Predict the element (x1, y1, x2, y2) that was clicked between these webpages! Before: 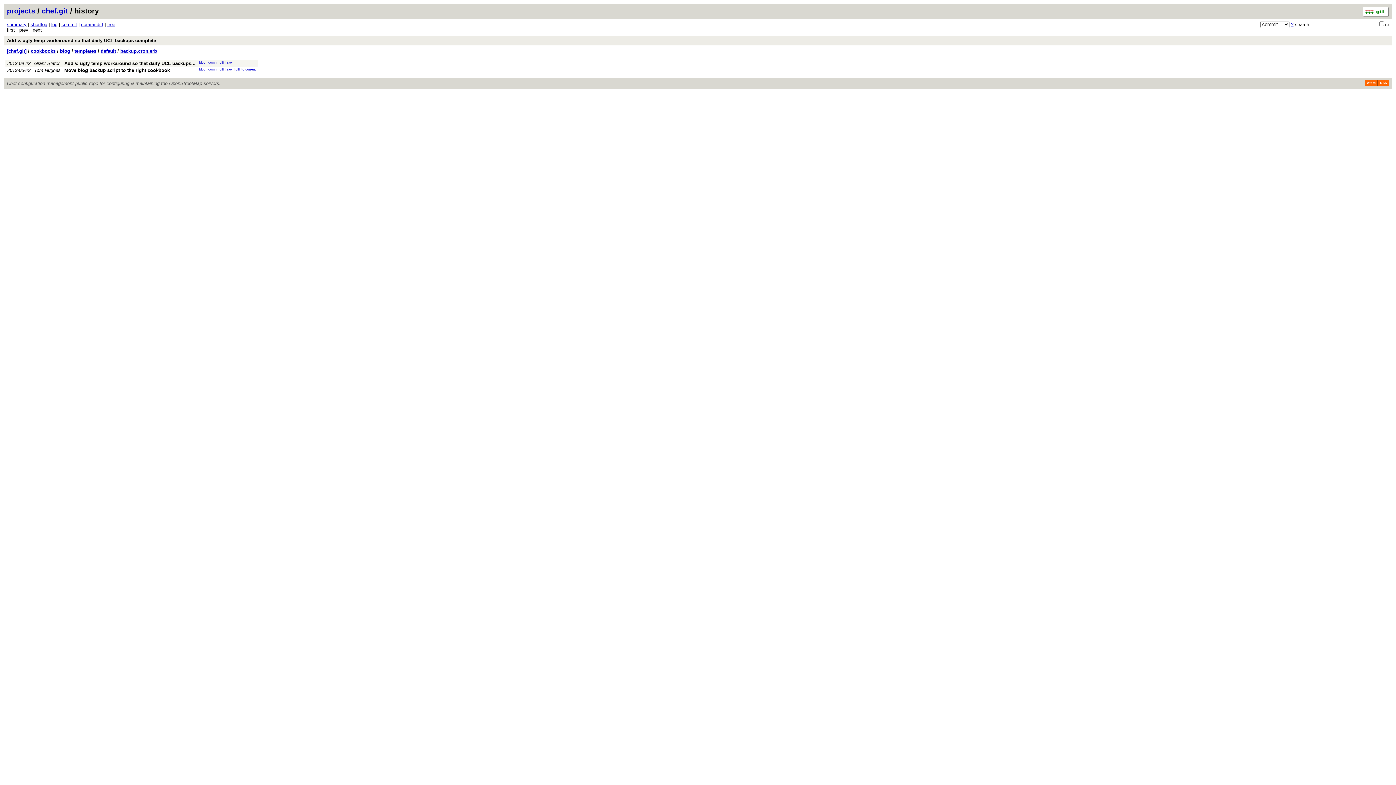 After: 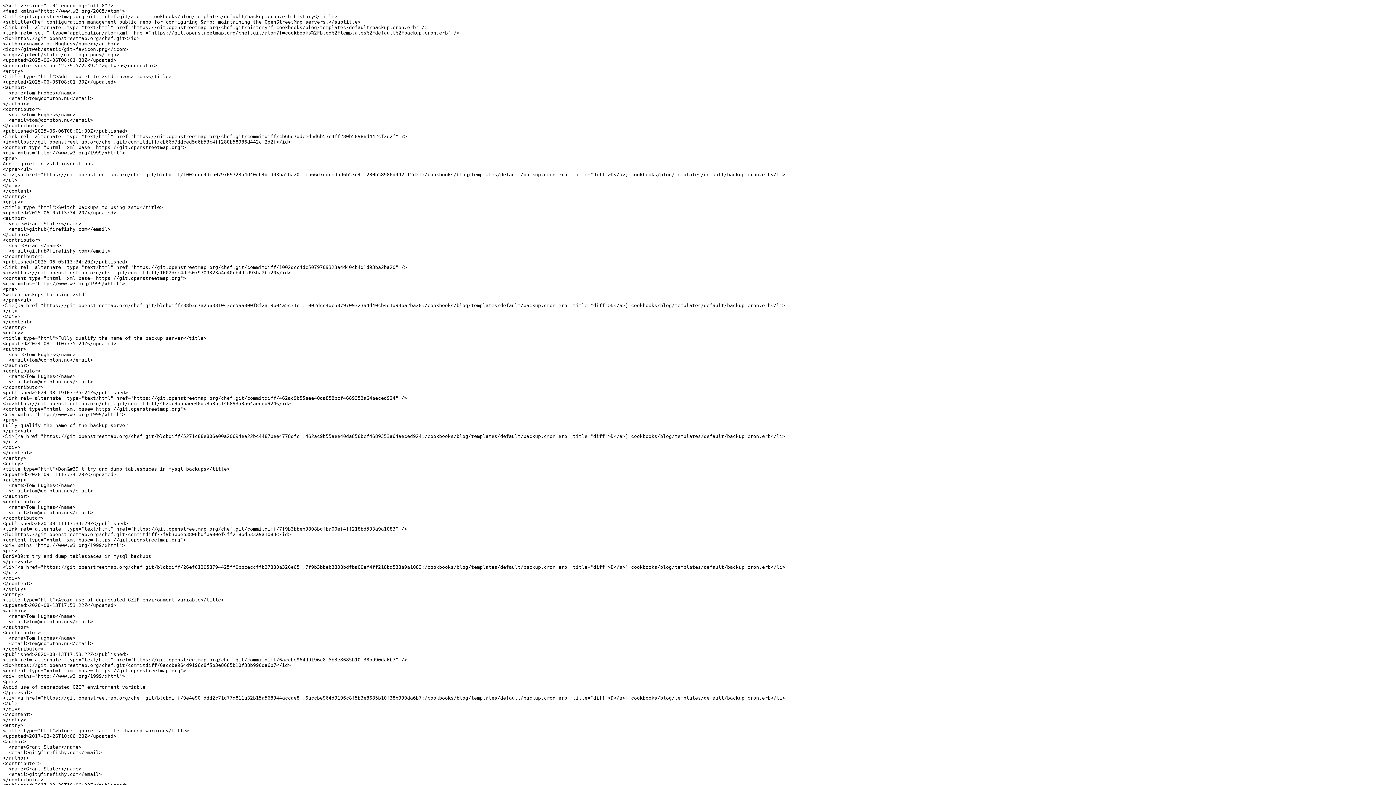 Action: label: Atom bbox: (1365, 79, 1378, 86)